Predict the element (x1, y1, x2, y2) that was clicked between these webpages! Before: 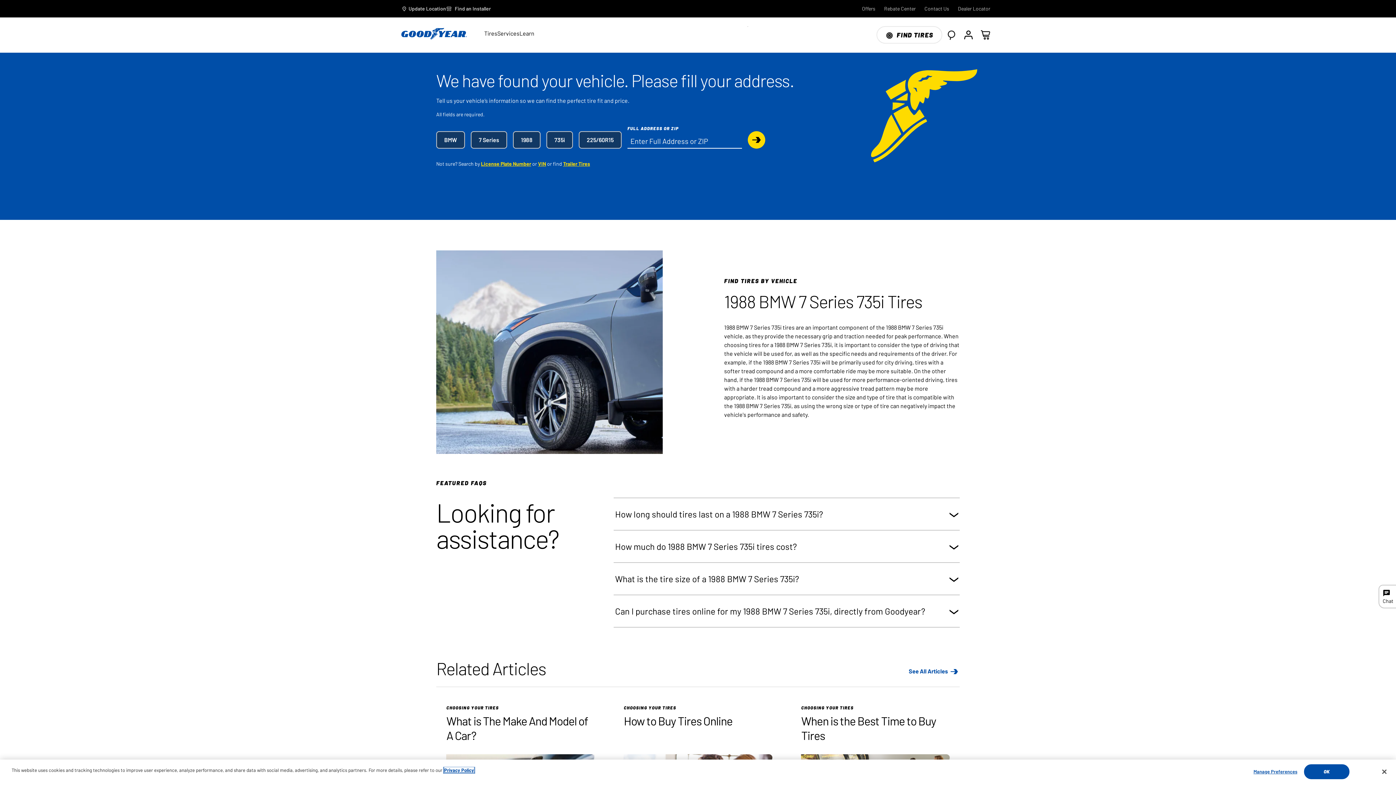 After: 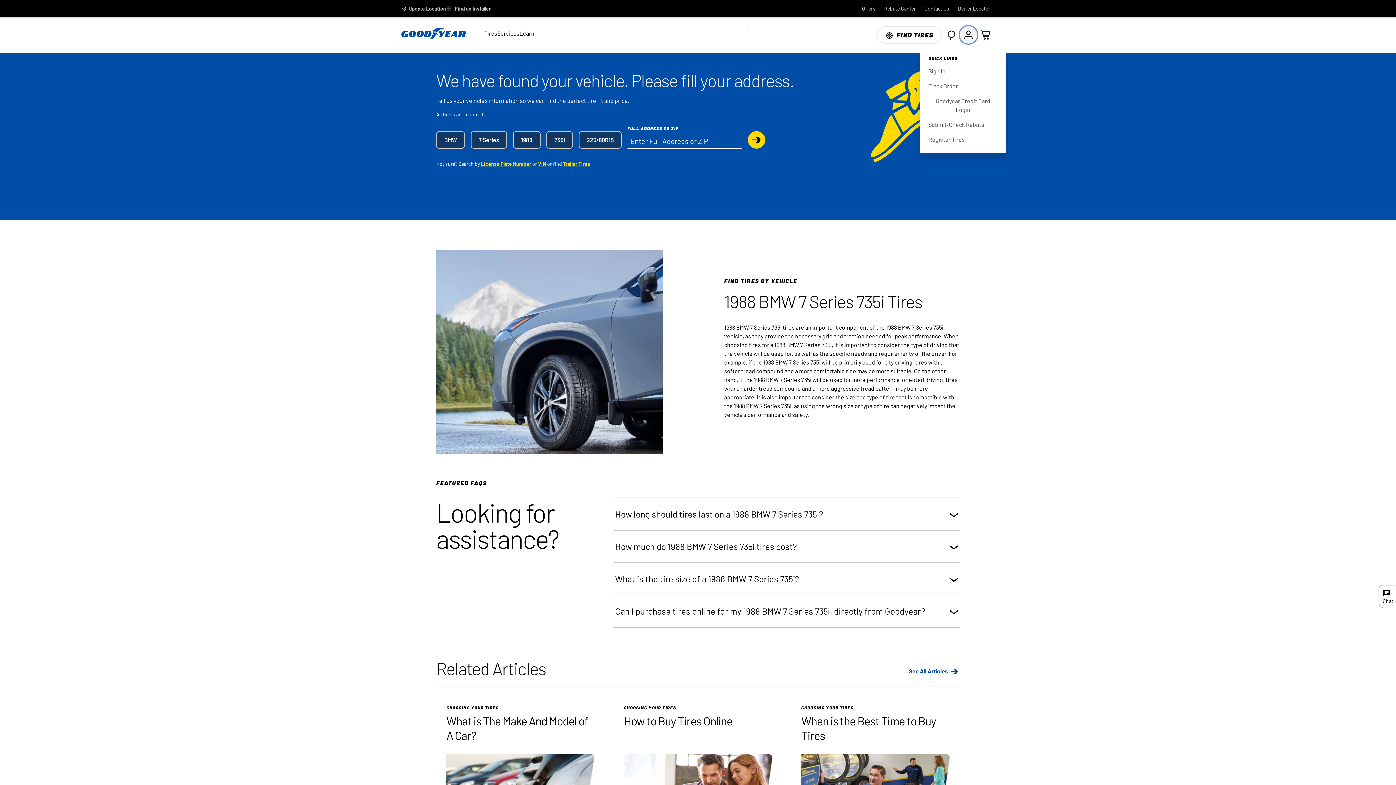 Action: label: My Account bbox: (960, 26, 977, 43)